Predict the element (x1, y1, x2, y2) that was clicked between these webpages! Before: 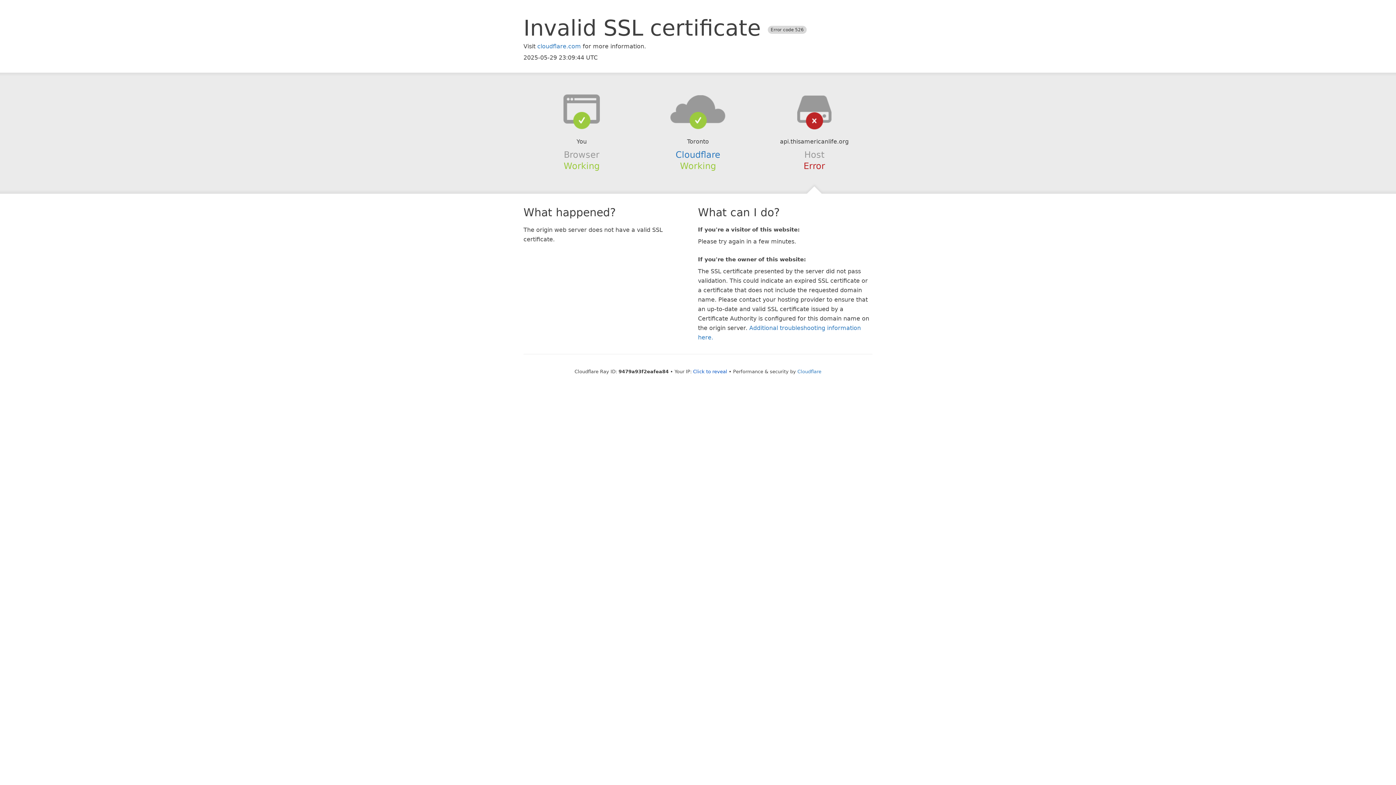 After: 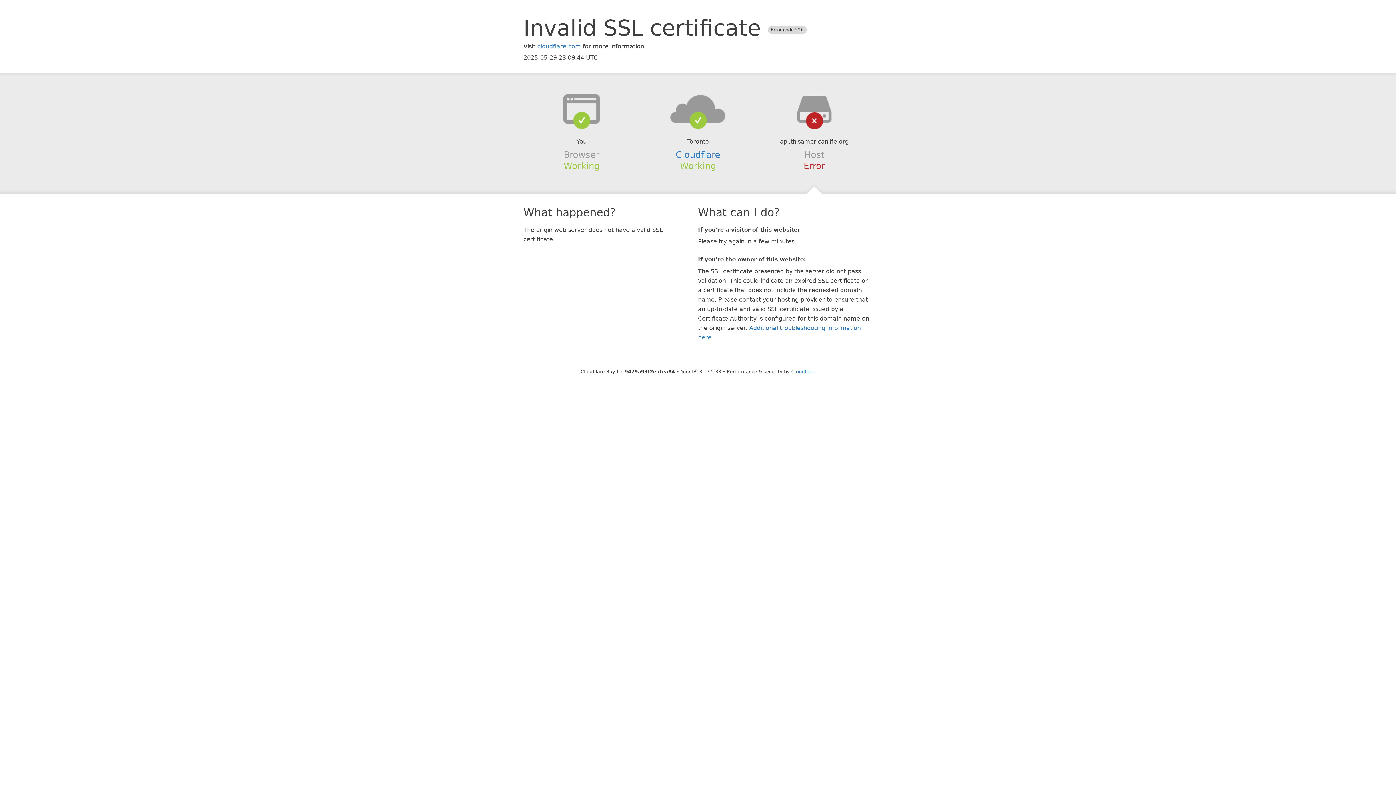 Action: bbox: (693, 368, 727, 374) label: Click to reveal